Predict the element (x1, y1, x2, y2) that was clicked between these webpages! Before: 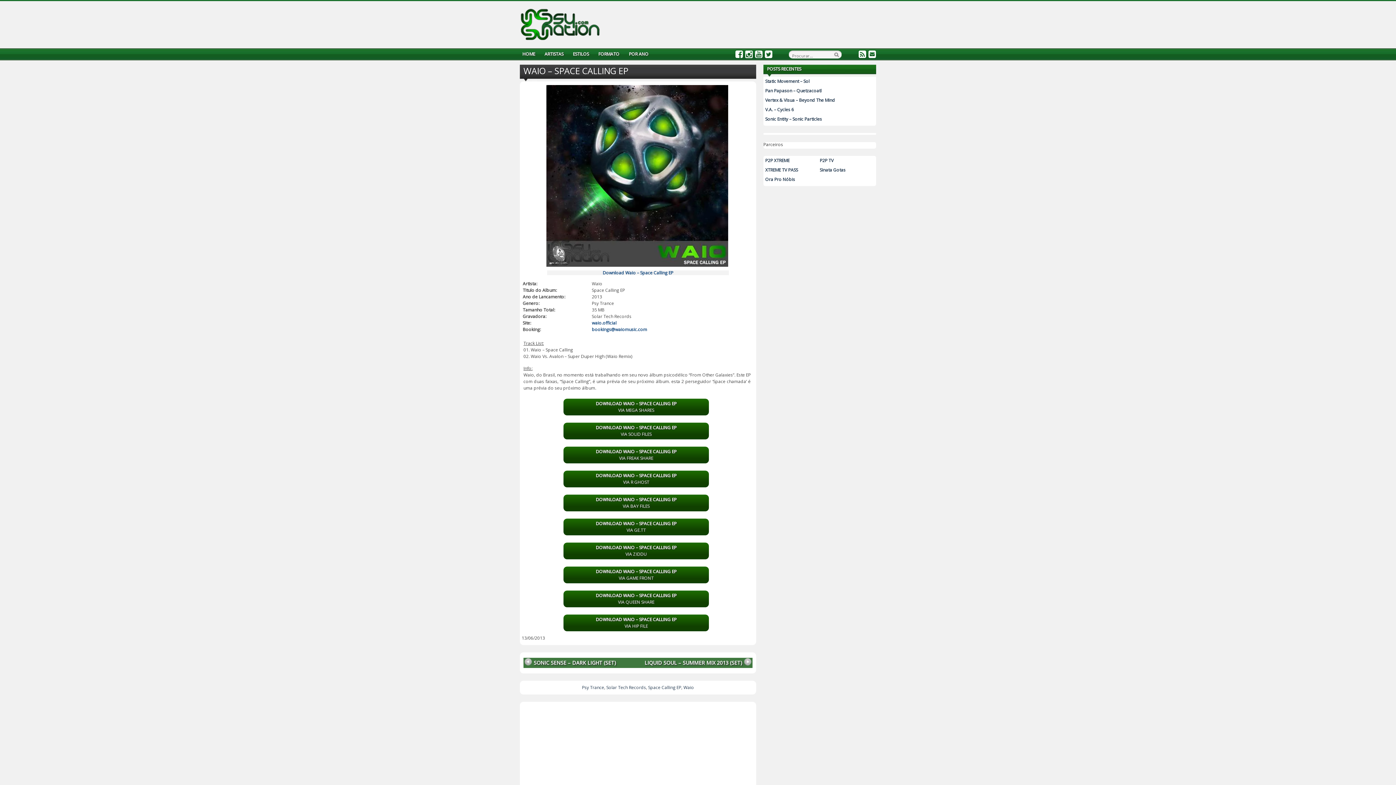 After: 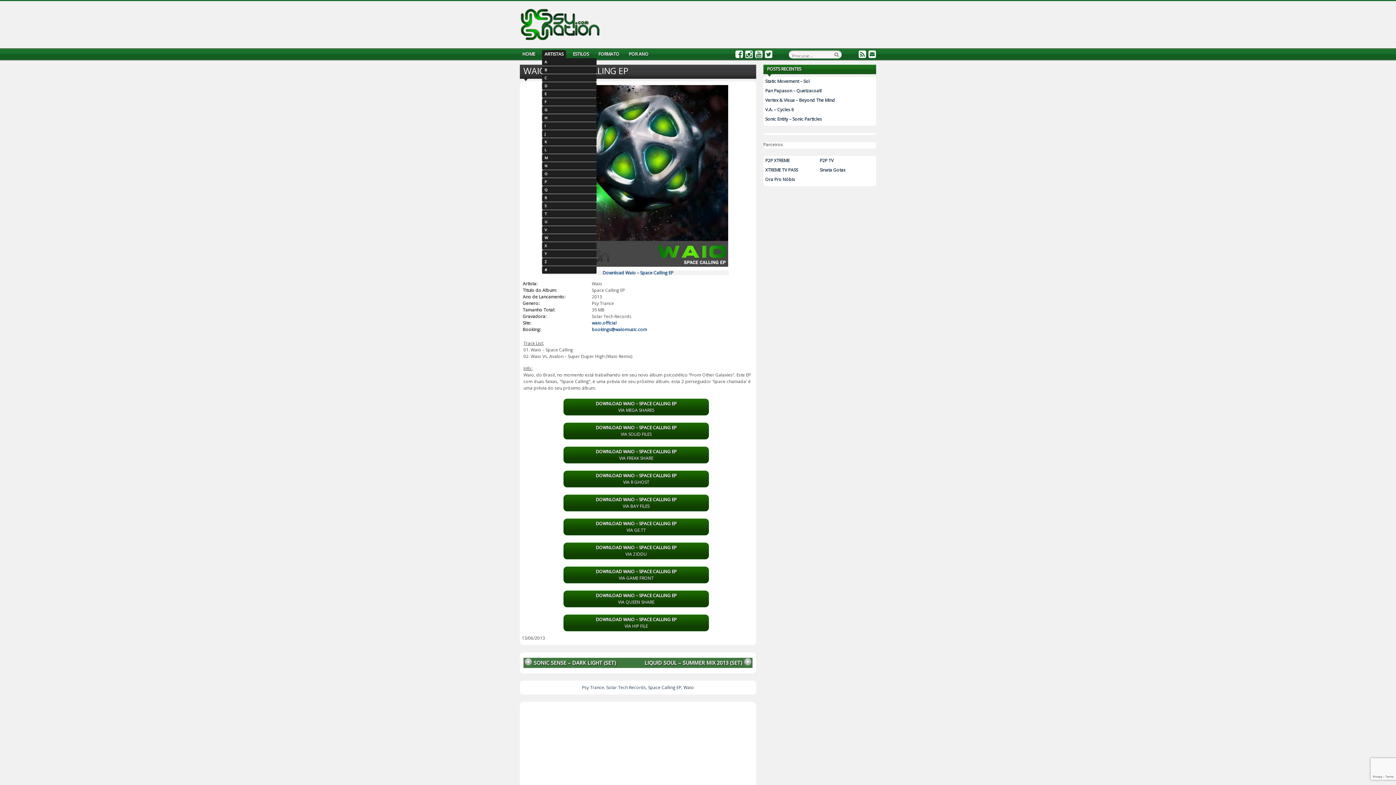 Action: label: ARTISTAS bbox: (542, 50, 566, 58)